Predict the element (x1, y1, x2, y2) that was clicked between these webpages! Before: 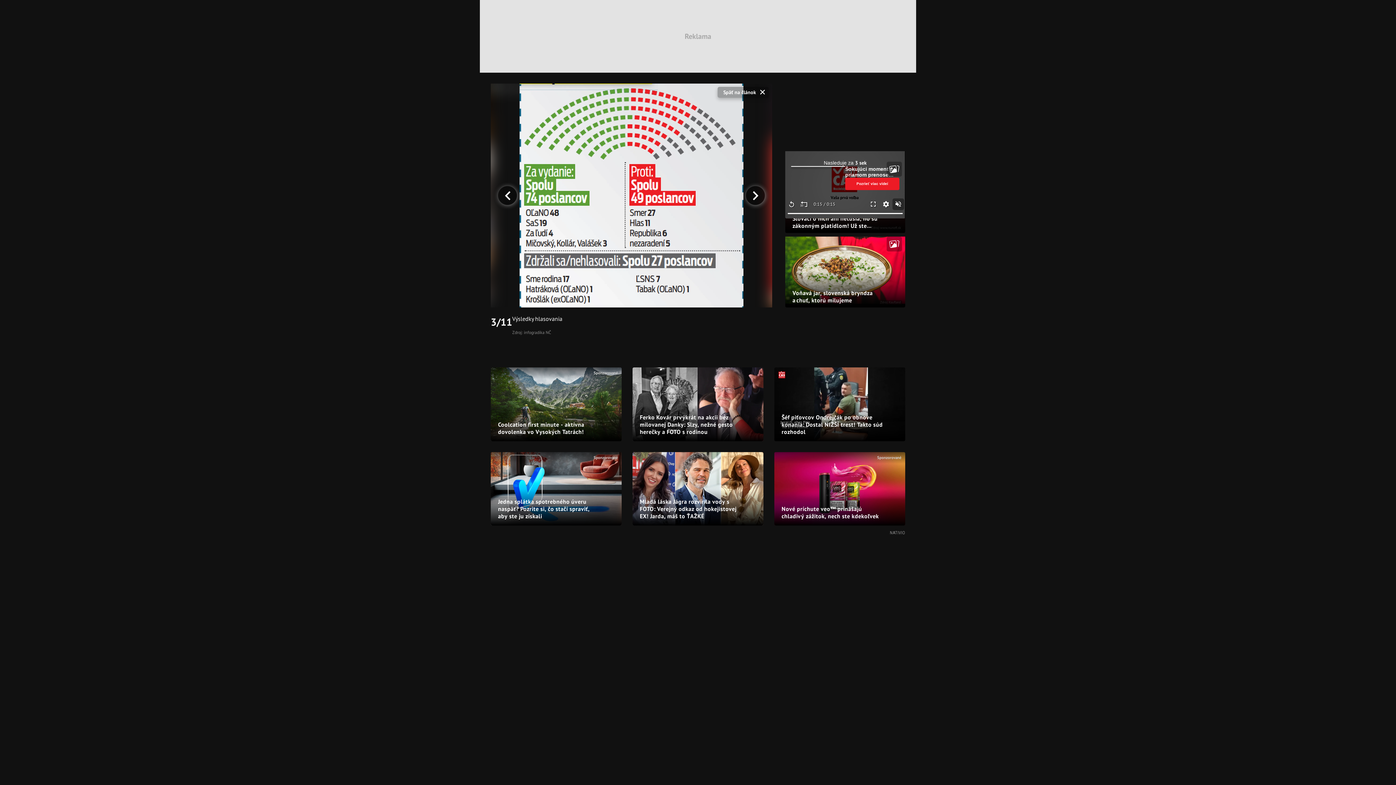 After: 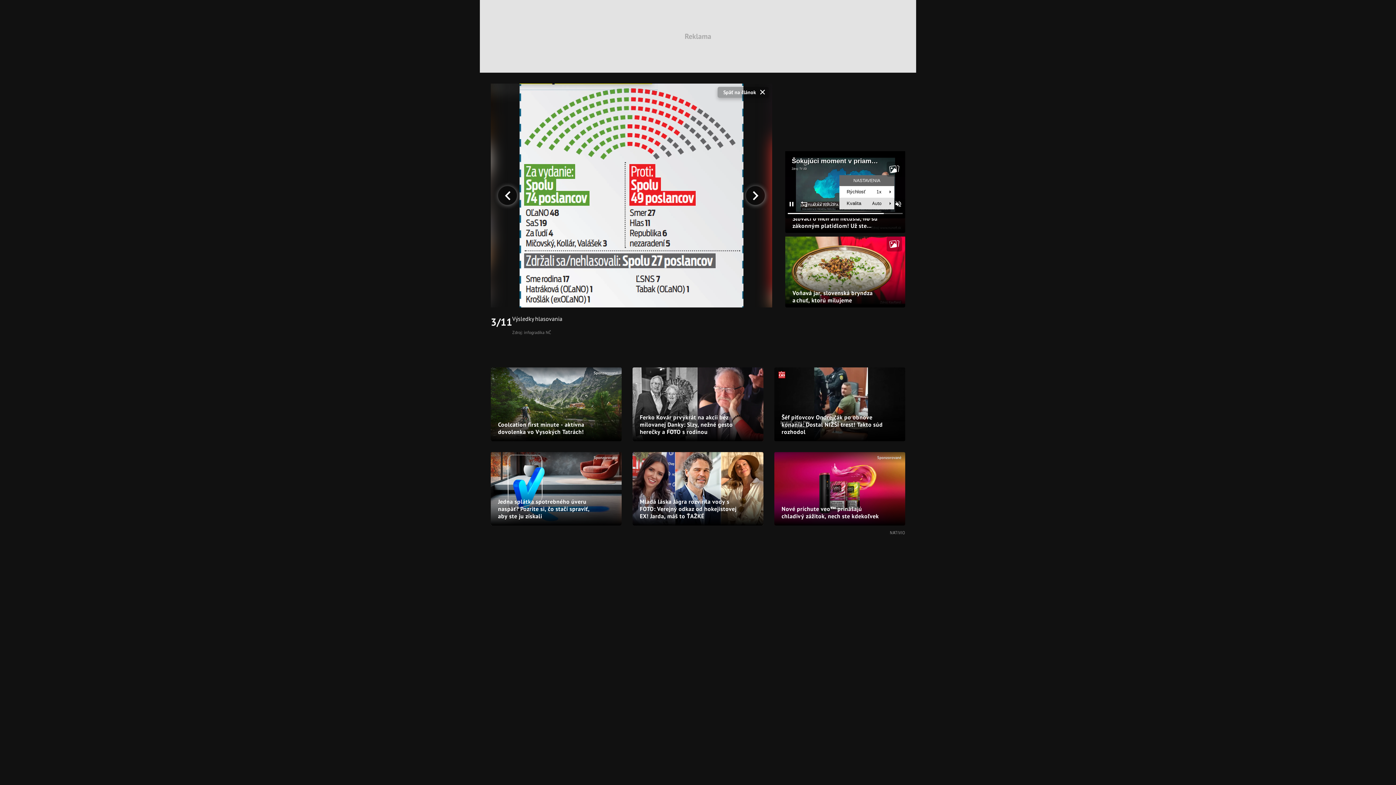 Action: label: Settings menu bbox: (880, 198, 892, 209)